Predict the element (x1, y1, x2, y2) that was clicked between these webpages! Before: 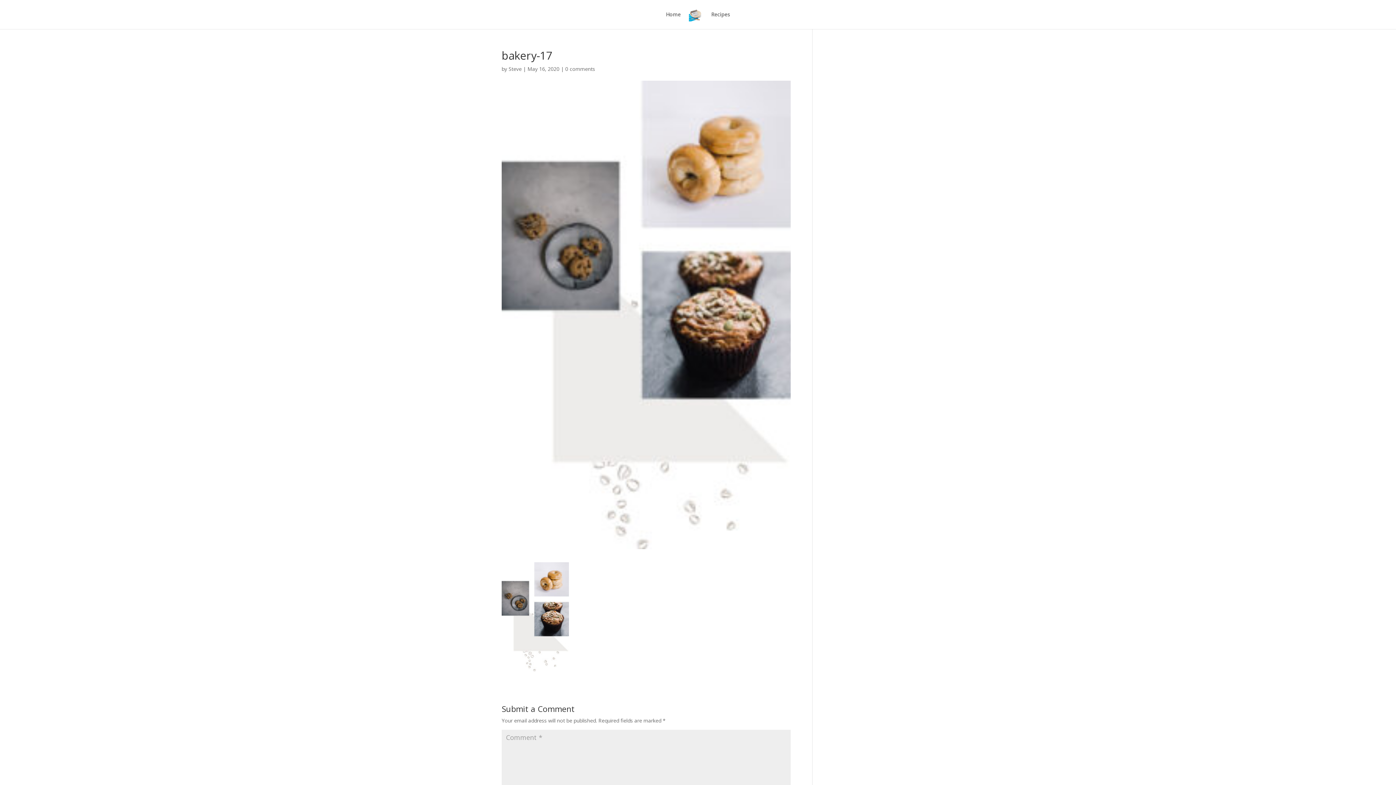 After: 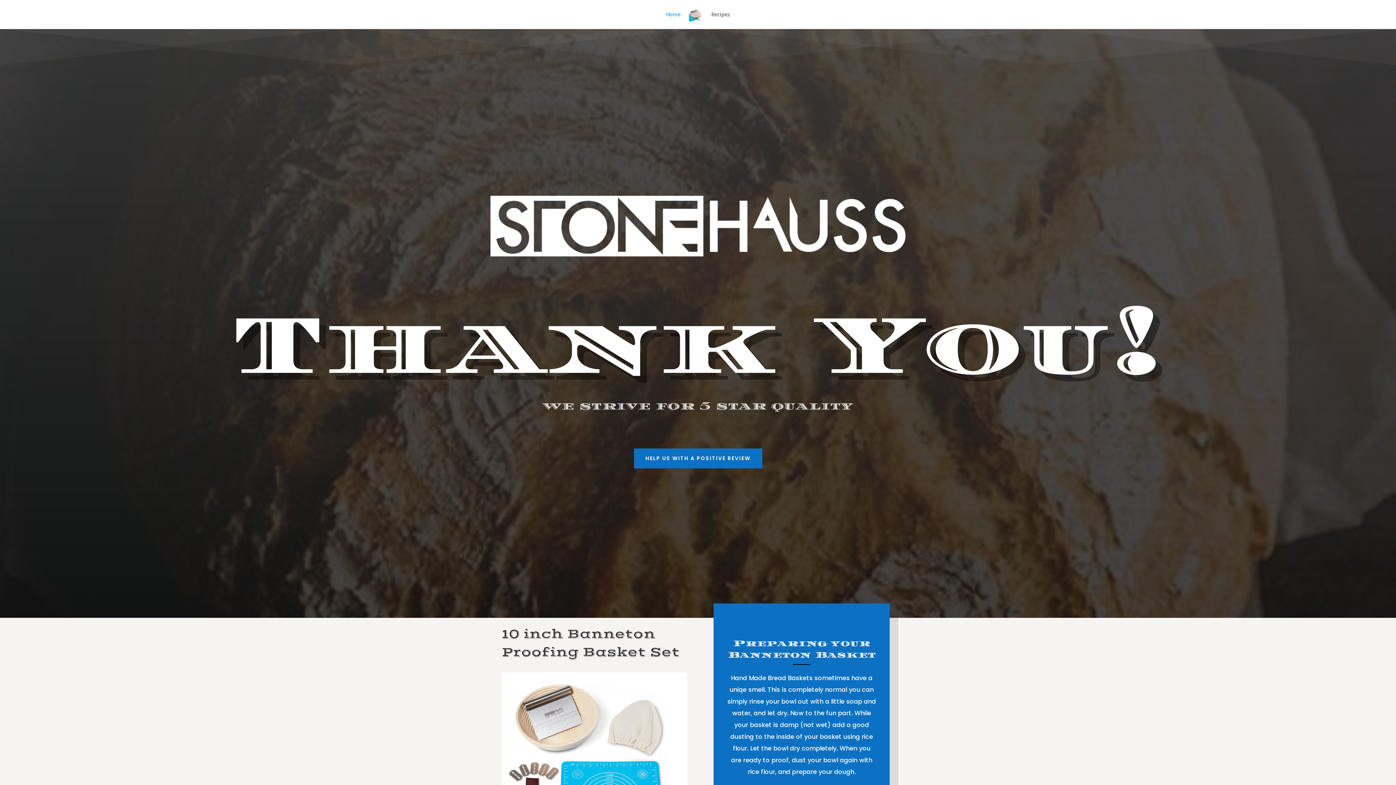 Action: label: Home bbox: (666, 12, 680, 29)